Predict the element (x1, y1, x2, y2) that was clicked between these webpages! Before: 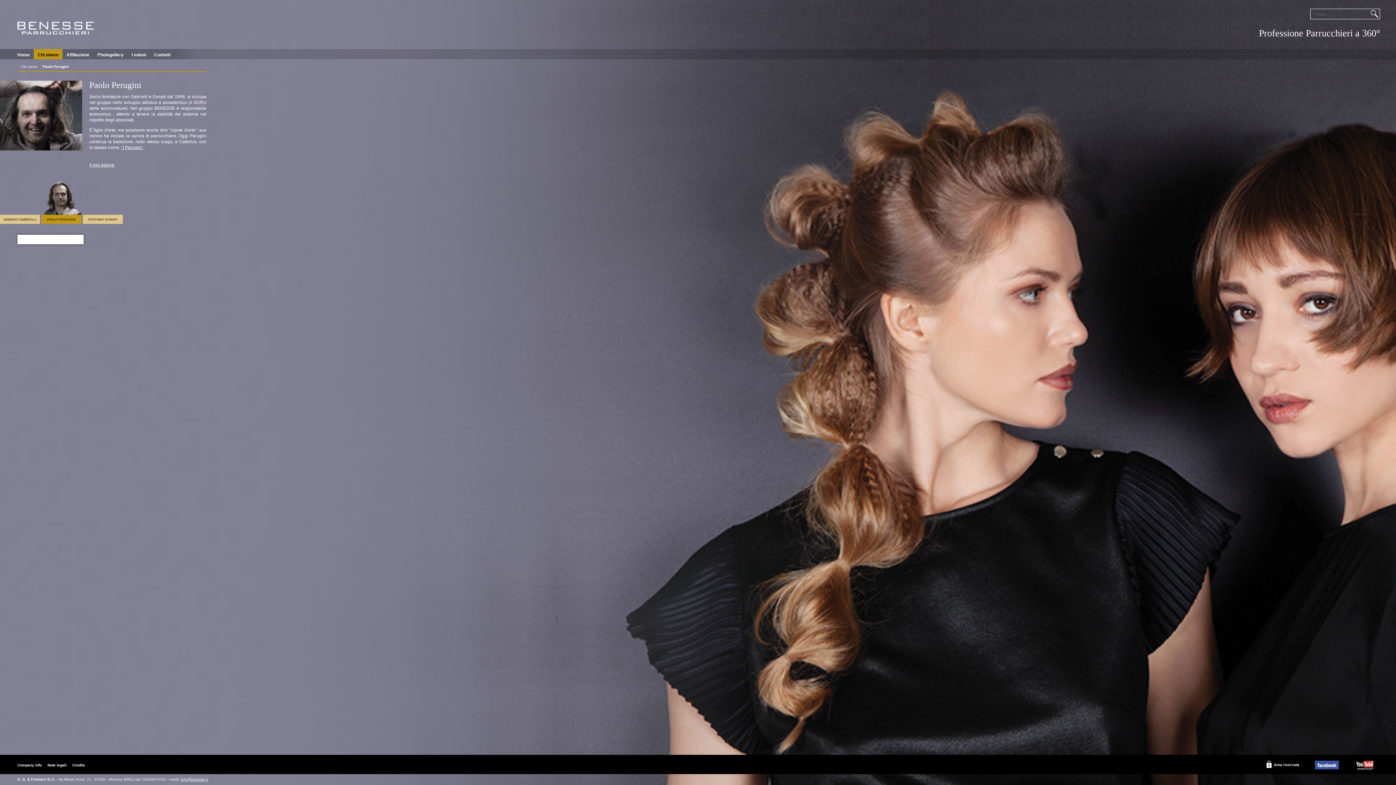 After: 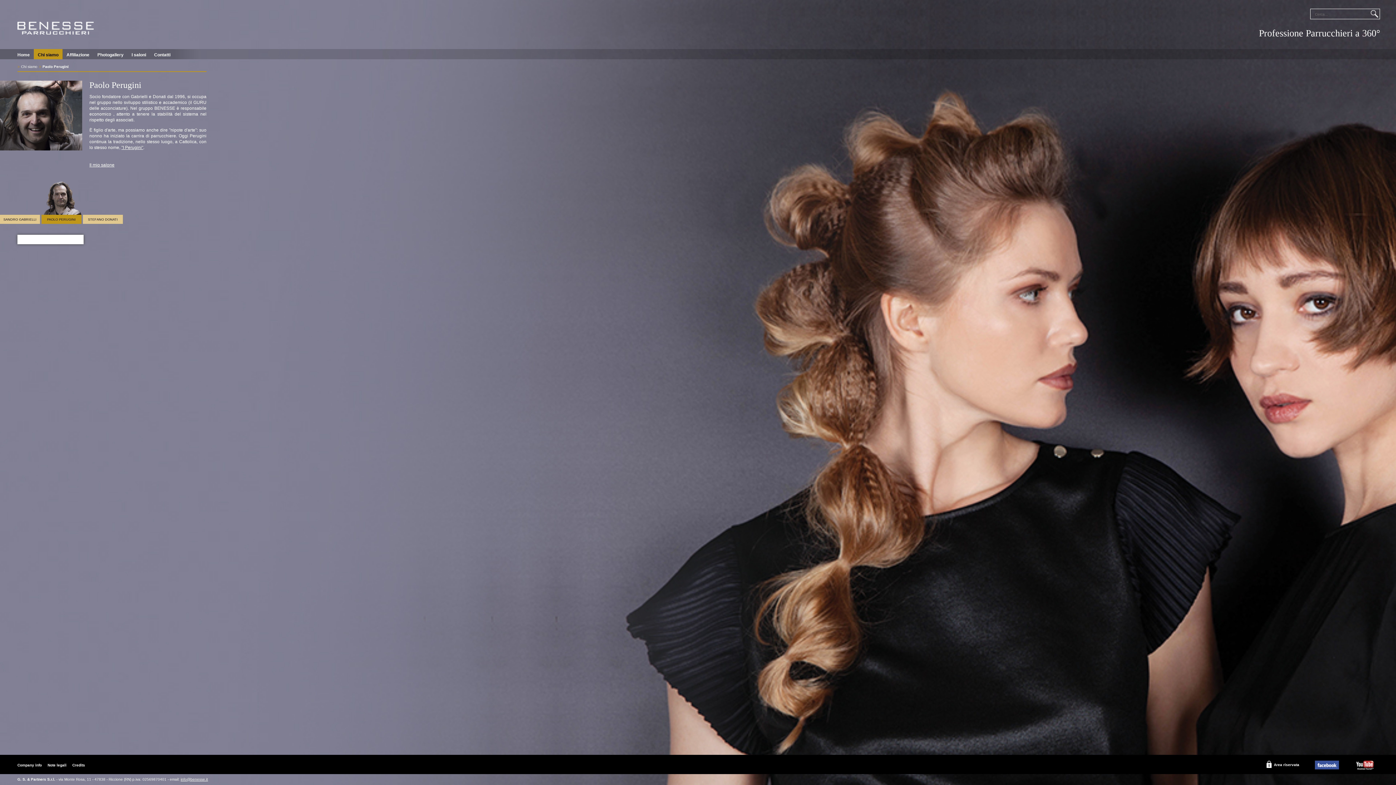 Action: bbox: (180, 777, 208, 781) label: info@benesse.it